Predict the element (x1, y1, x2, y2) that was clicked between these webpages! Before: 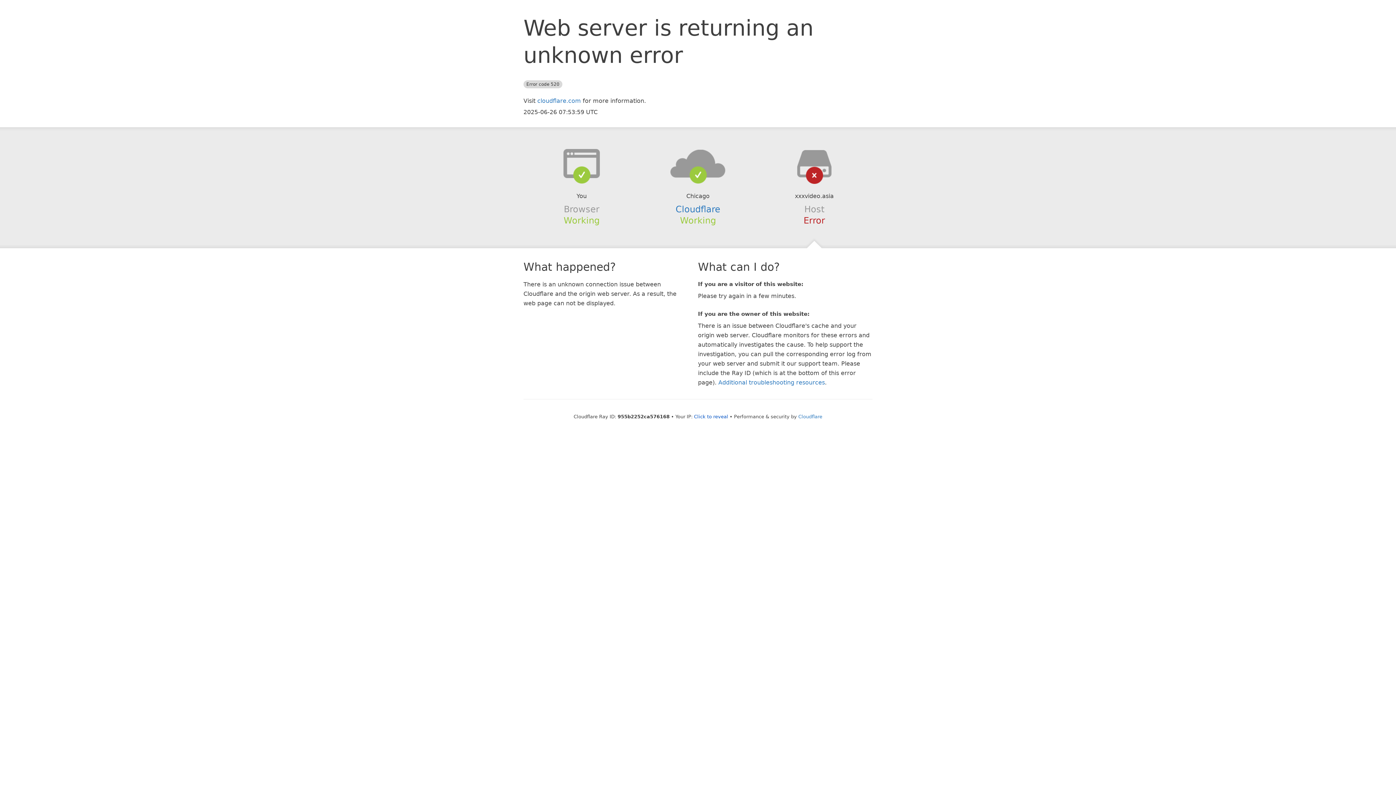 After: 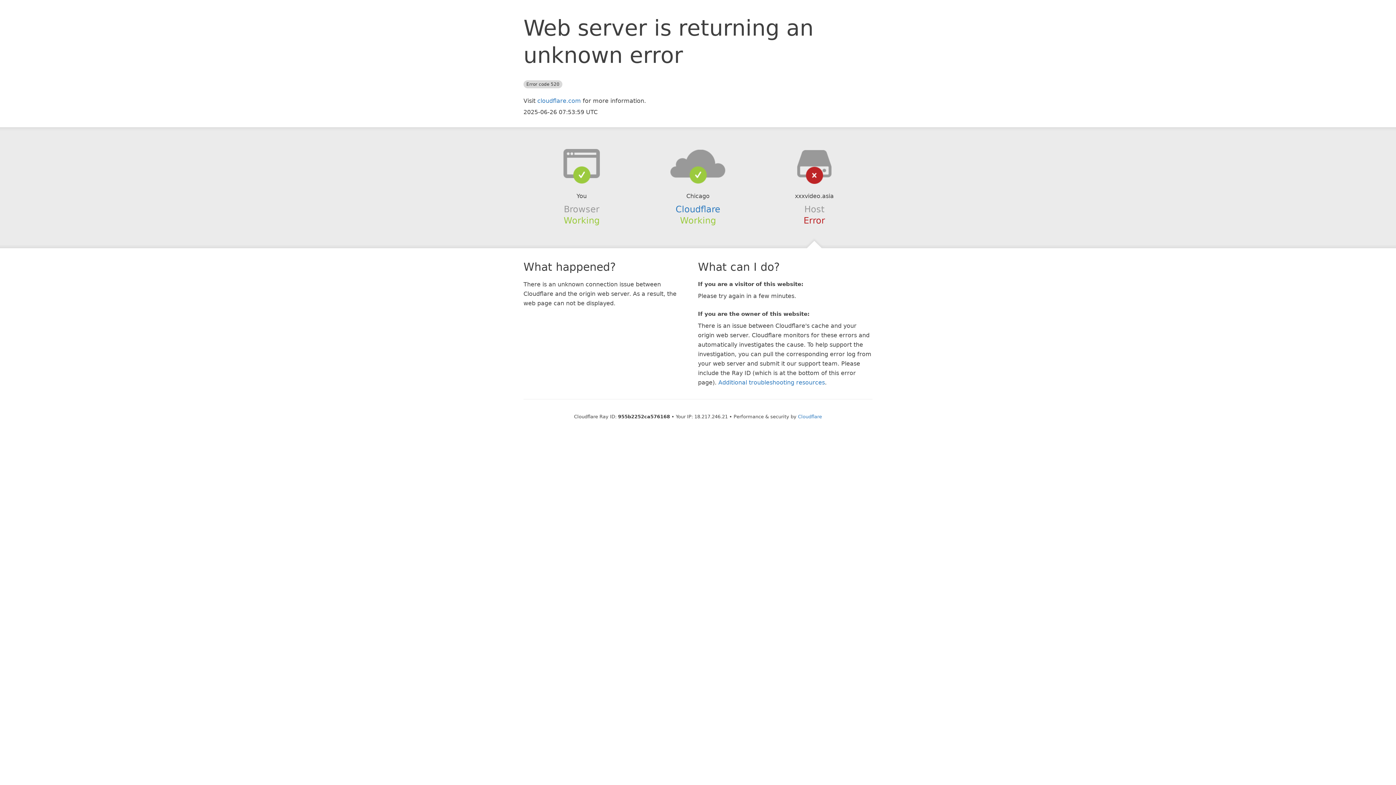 Action: label: Click to reveal bbox: (694, 414, 728, 419)